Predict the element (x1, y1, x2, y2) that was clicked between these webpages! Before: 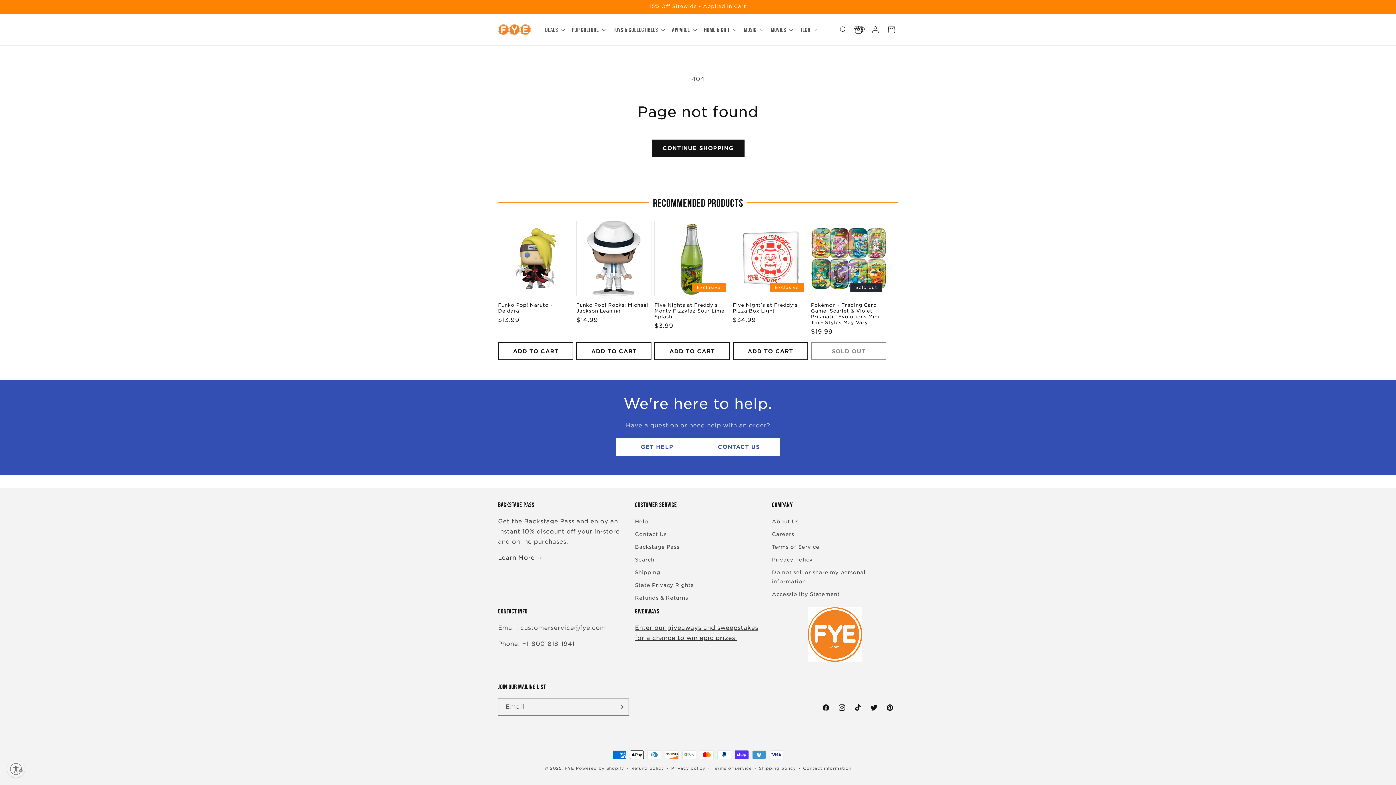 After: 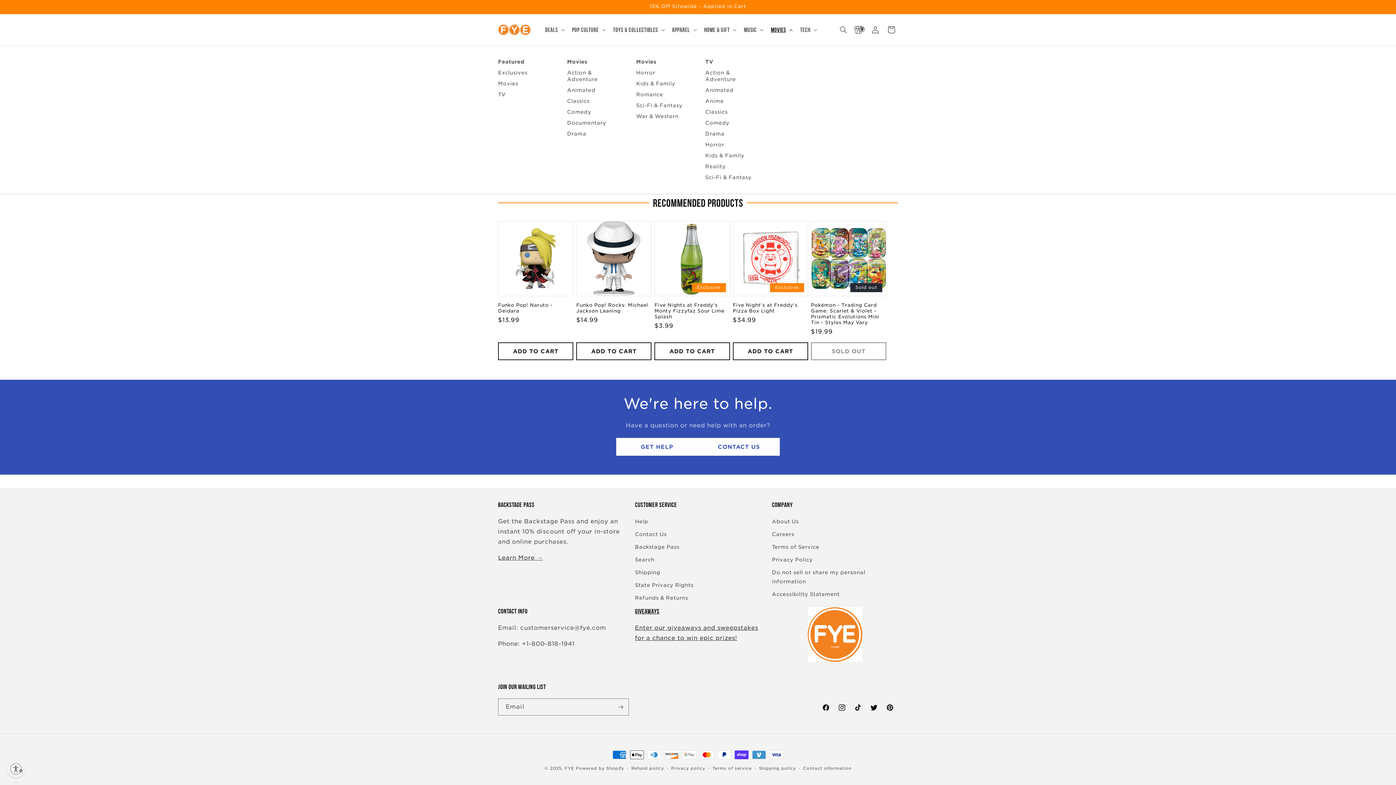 Action: label: Movies bbox: (766, 21, 795, 38)